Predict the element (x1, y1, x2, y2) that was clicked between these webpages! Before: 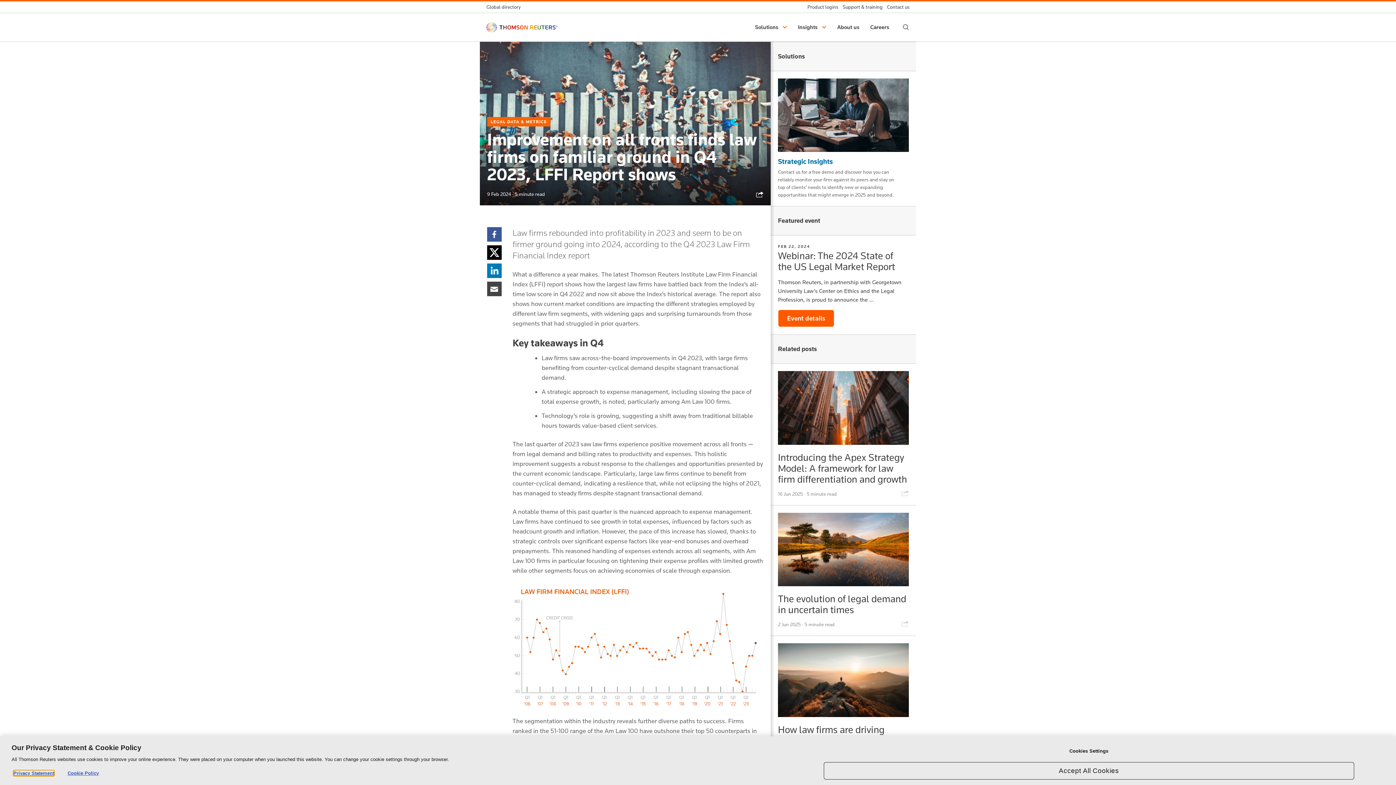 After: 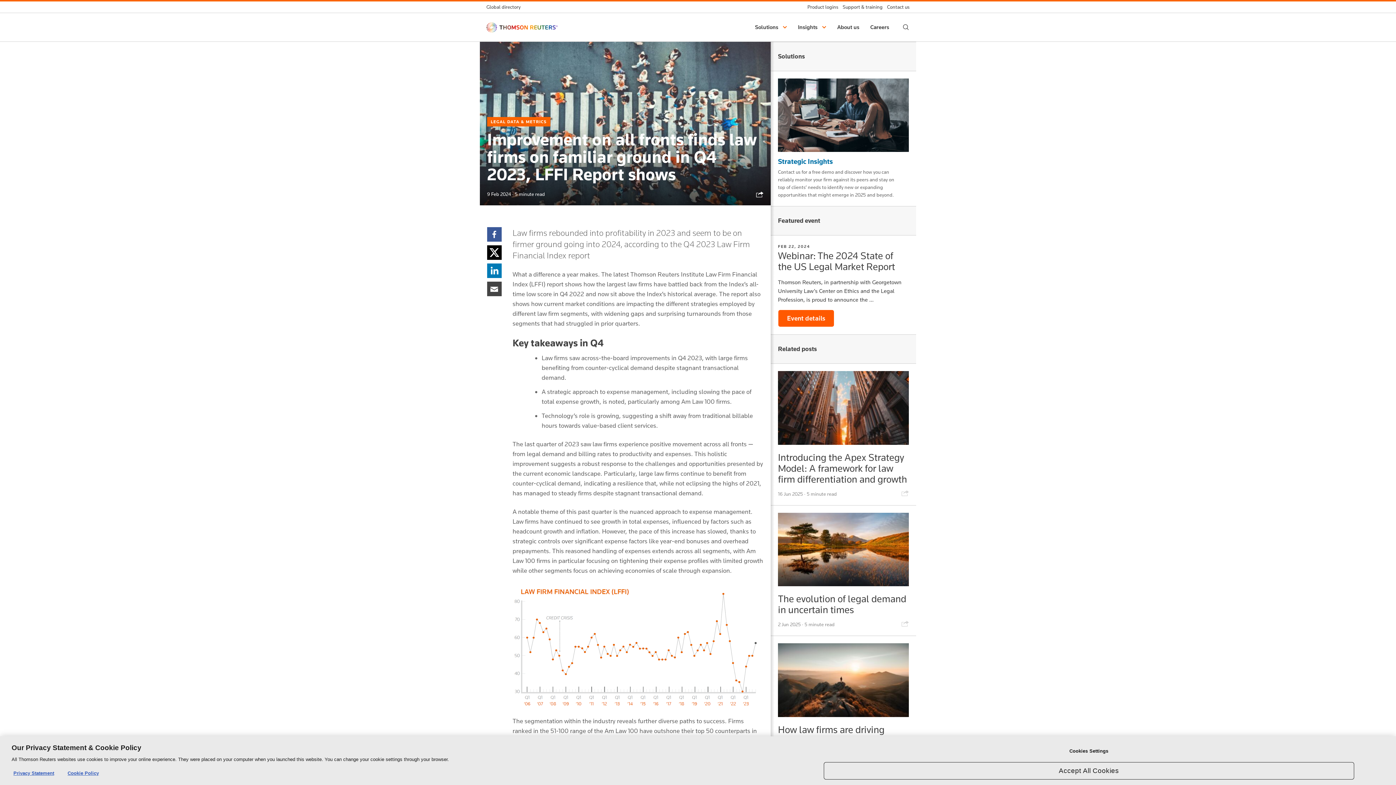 Action: label: Email bbox: (487, 285, 501, 291)